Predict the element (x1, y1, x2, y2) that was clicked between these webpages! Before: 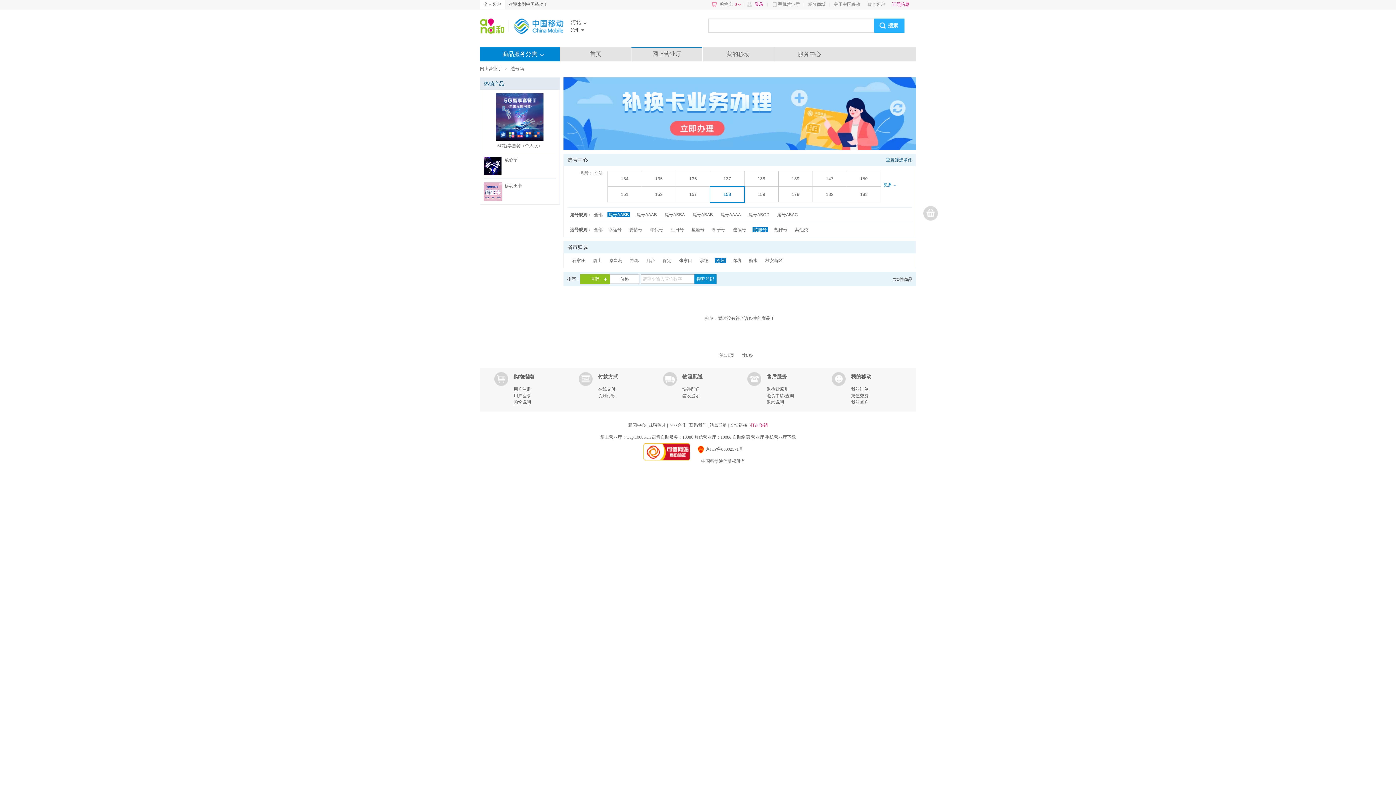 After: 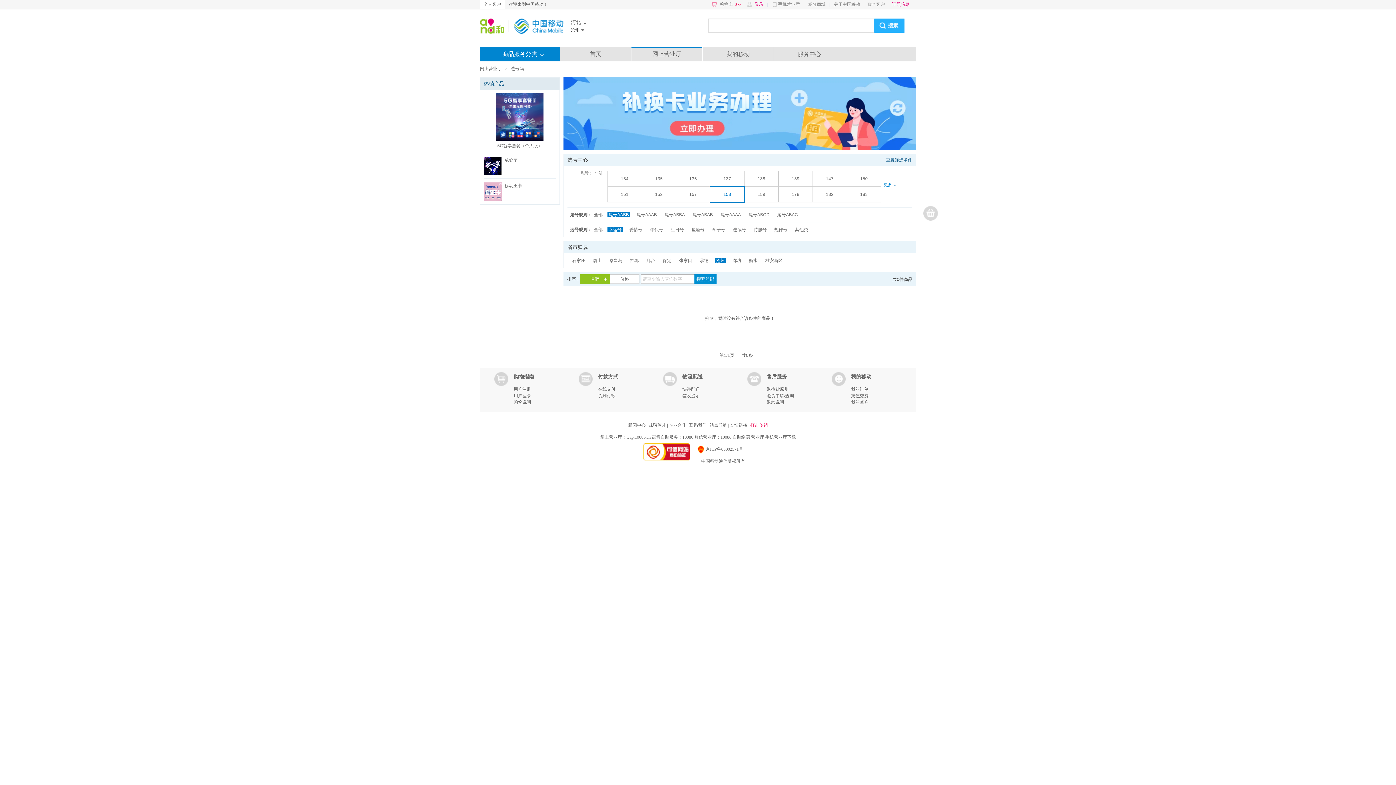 Action: label: 幸运号 bbox: (607, 227, 622, 232)